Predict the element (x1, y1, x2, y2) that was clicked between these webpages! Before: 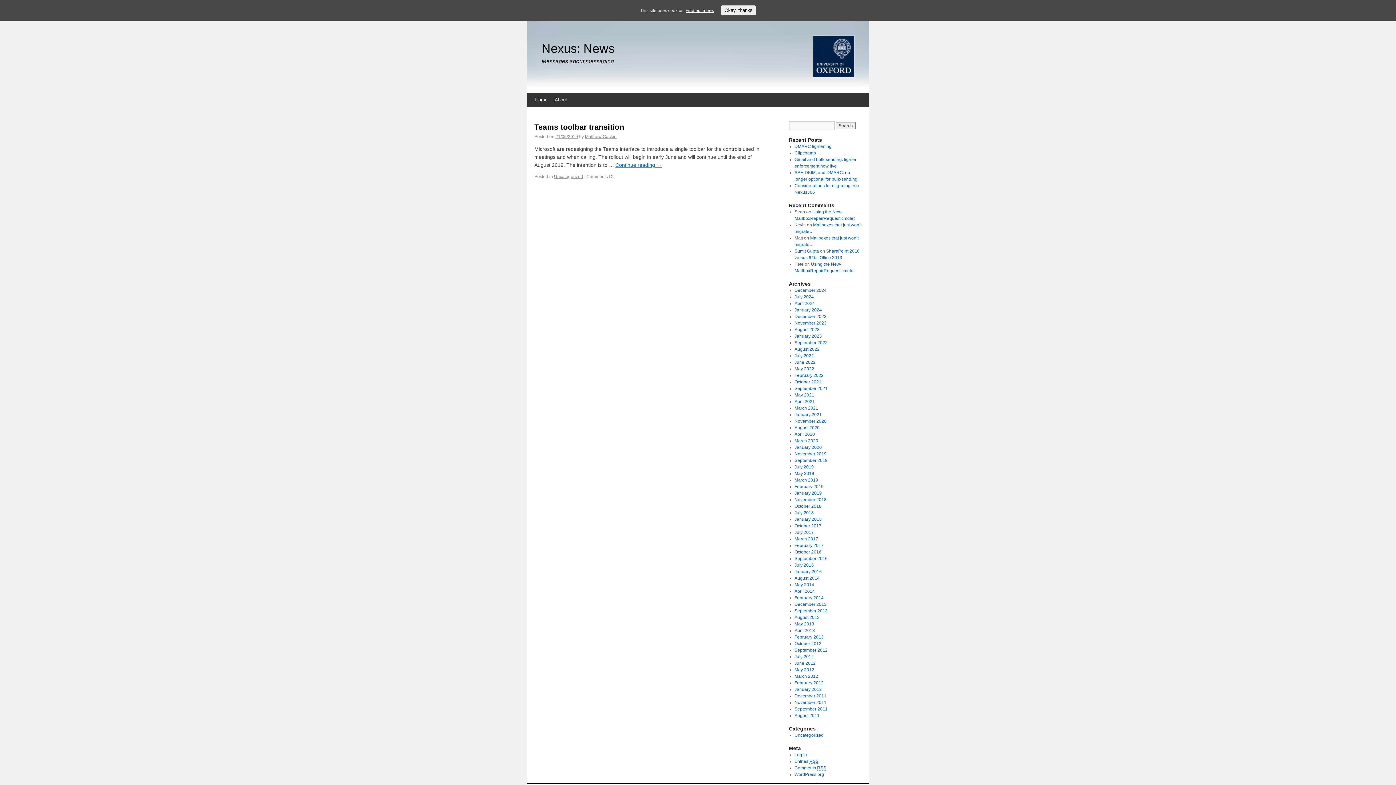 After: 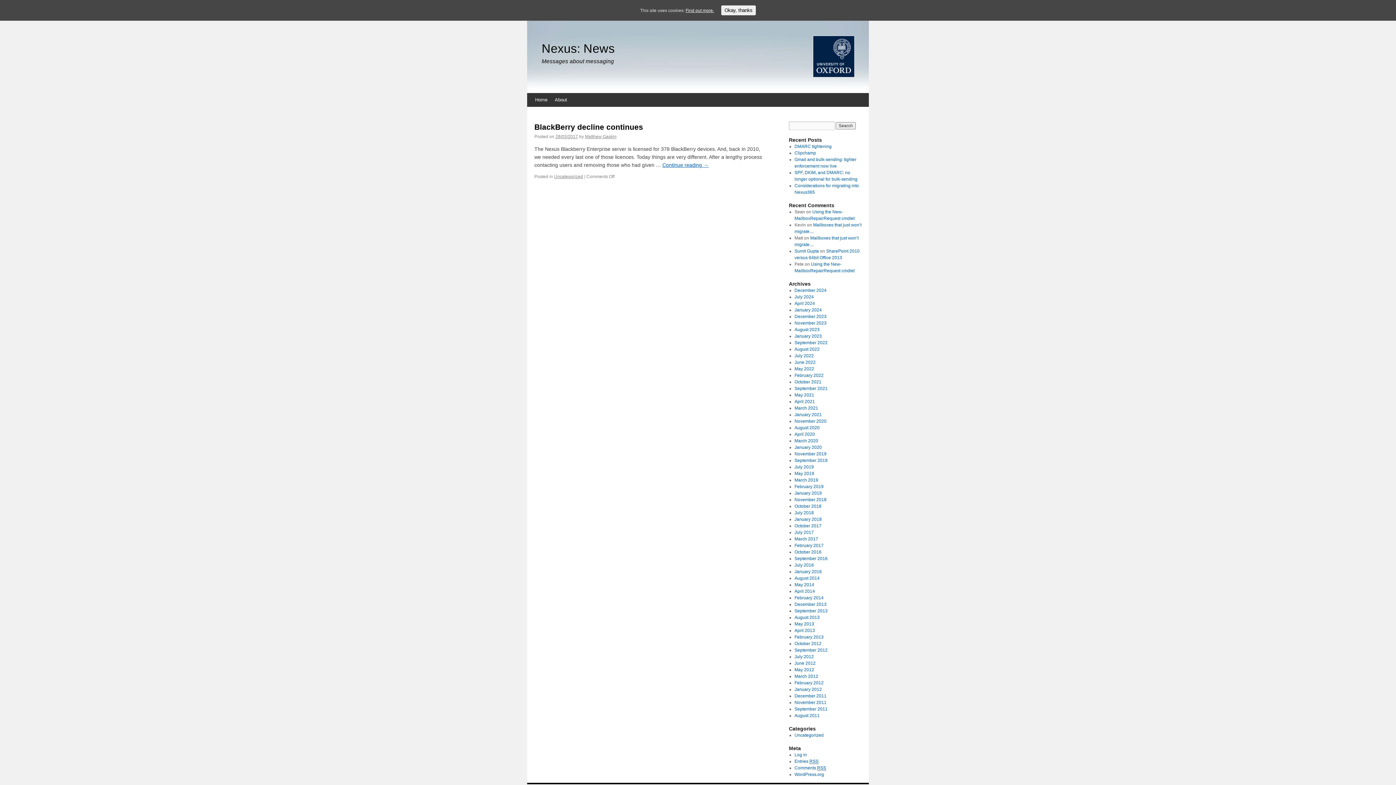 Action: label: March 2017 bbox: (794, 536, 818, 541)